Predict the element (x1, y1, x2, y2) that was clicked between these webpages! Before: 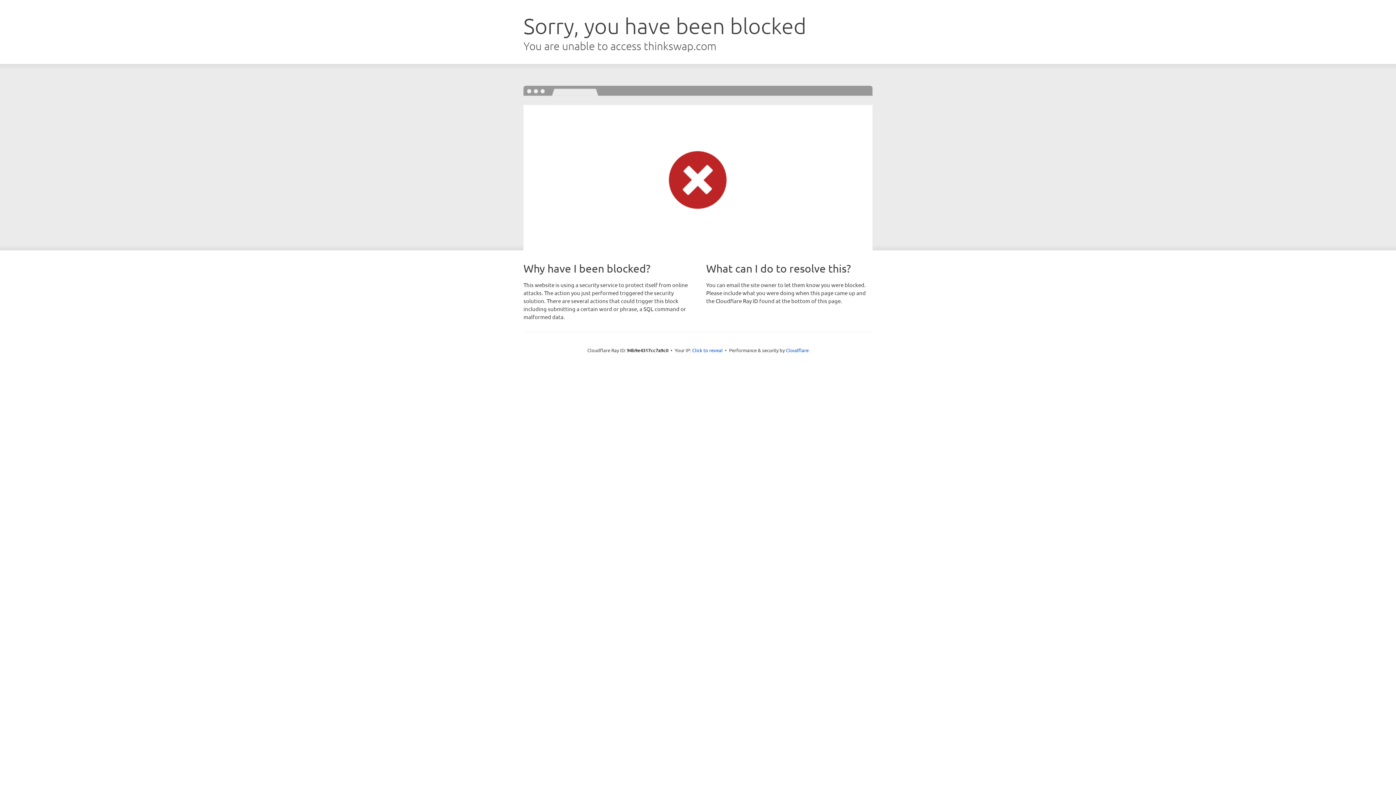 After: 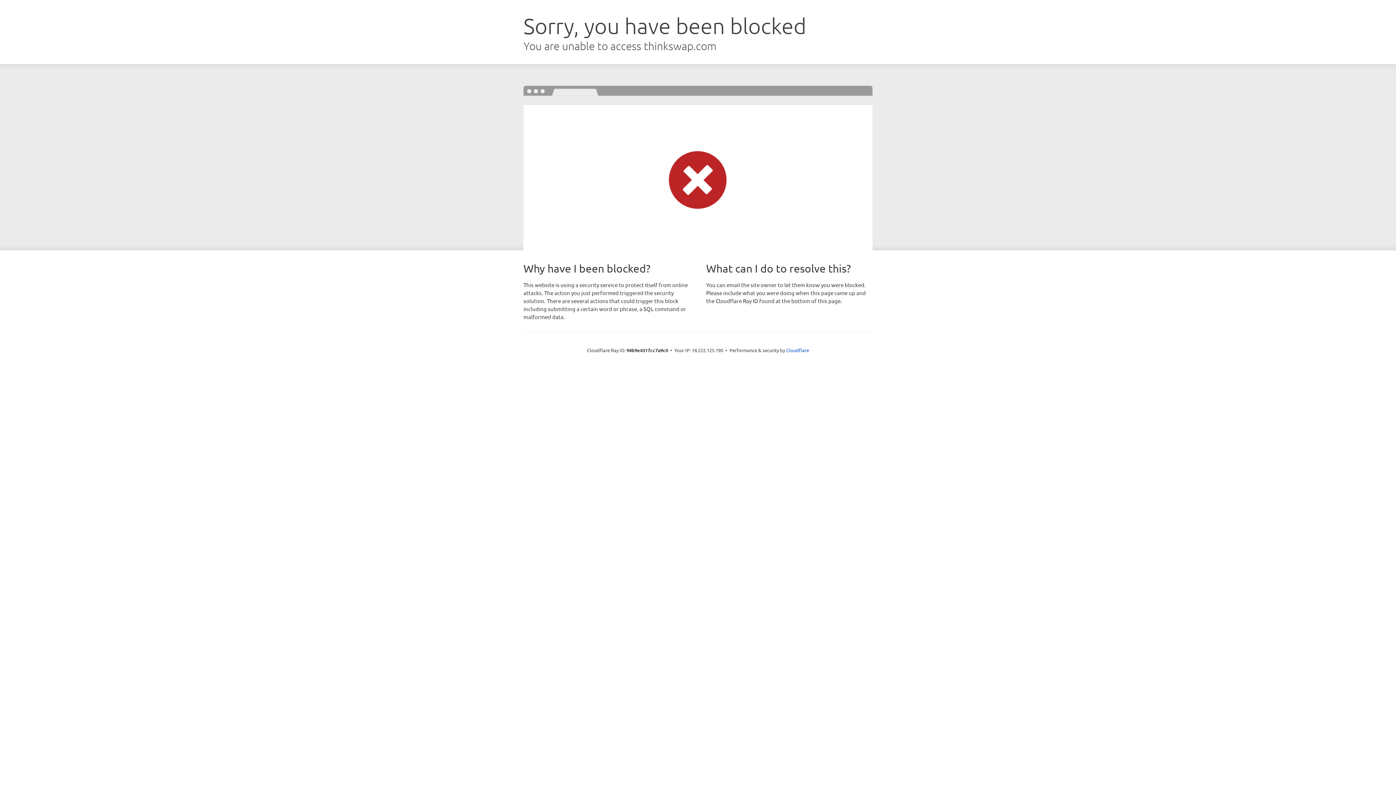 Action: label: Click to reveal bbox: (692, 346, 722, 353)